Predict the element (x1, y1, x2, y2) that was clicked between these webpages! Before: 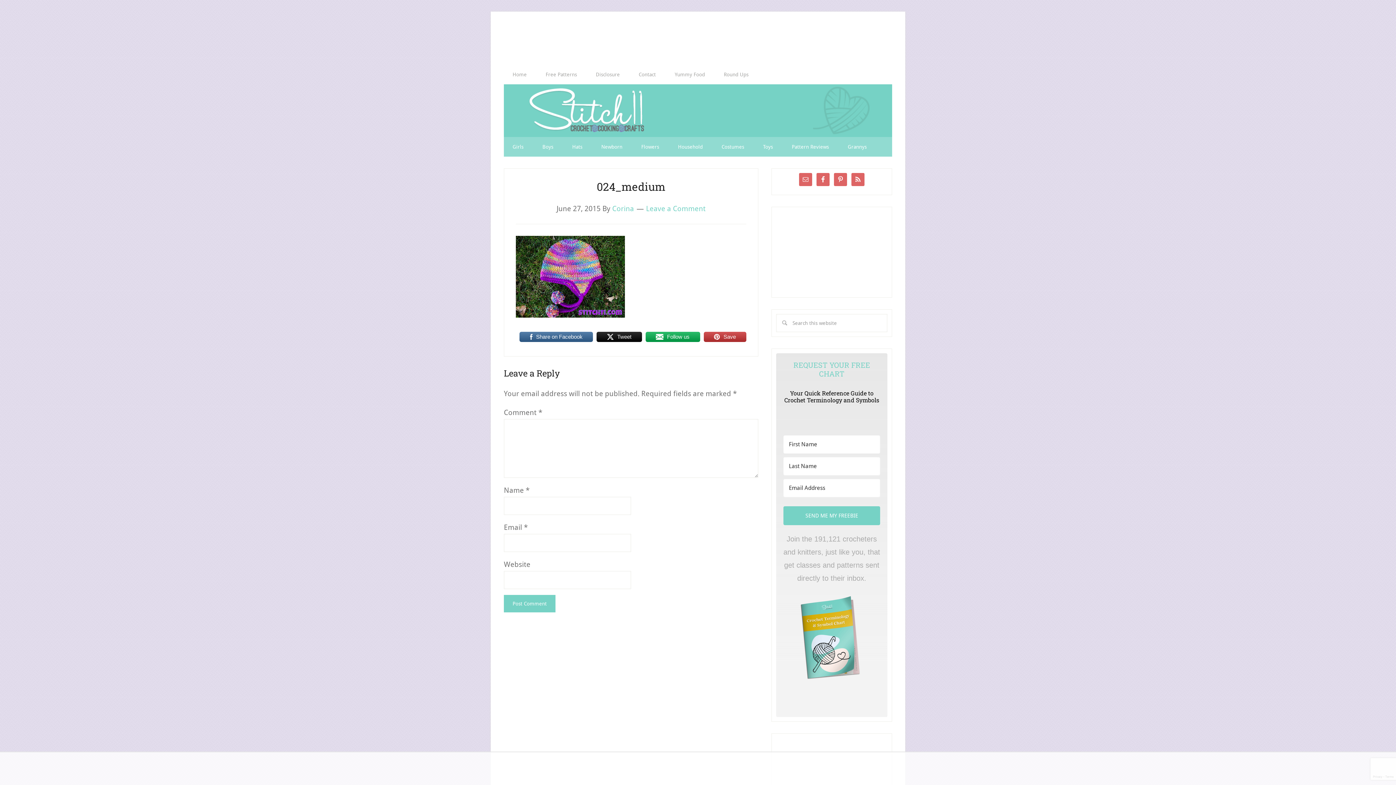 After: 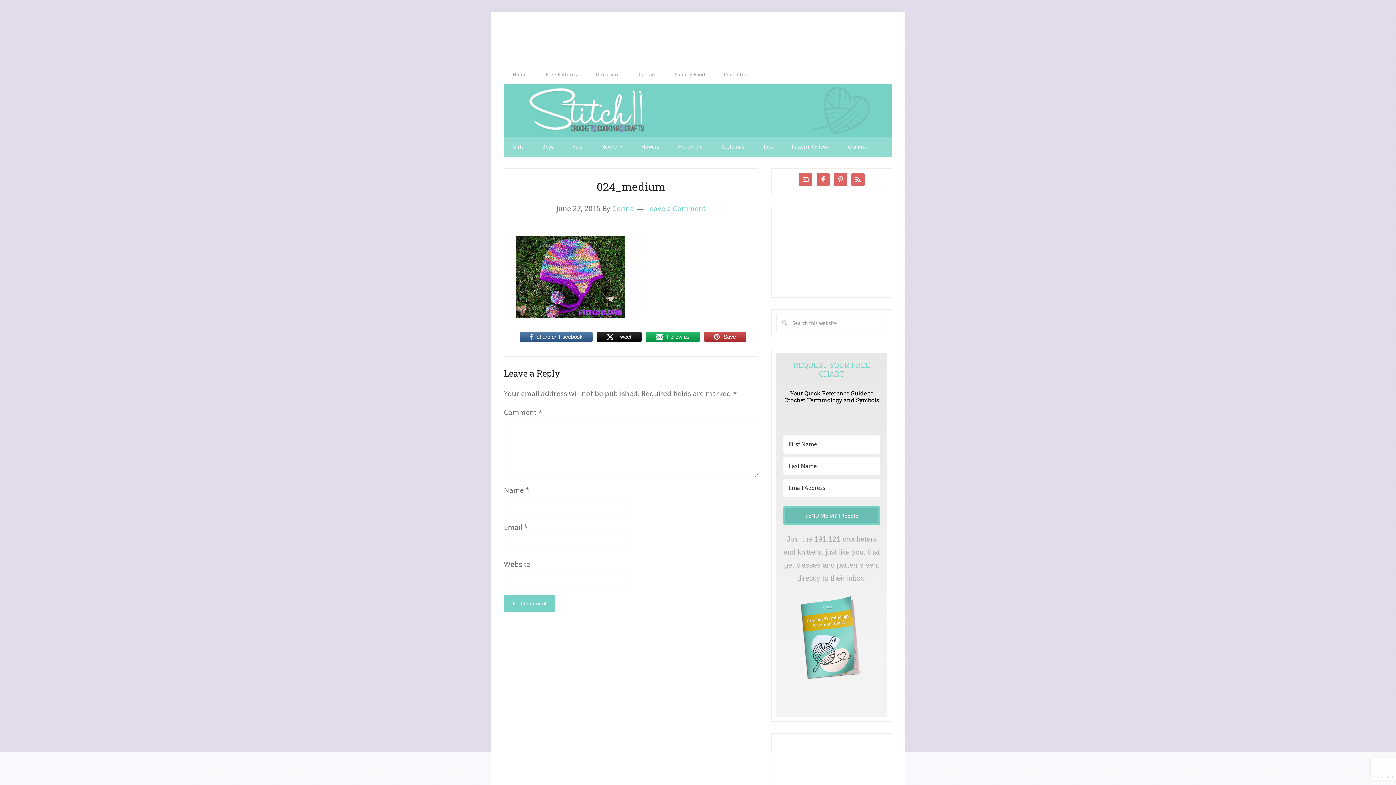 Action: bbox: (783, 498, 880, 517) label: SEND ME MY FREEBIE